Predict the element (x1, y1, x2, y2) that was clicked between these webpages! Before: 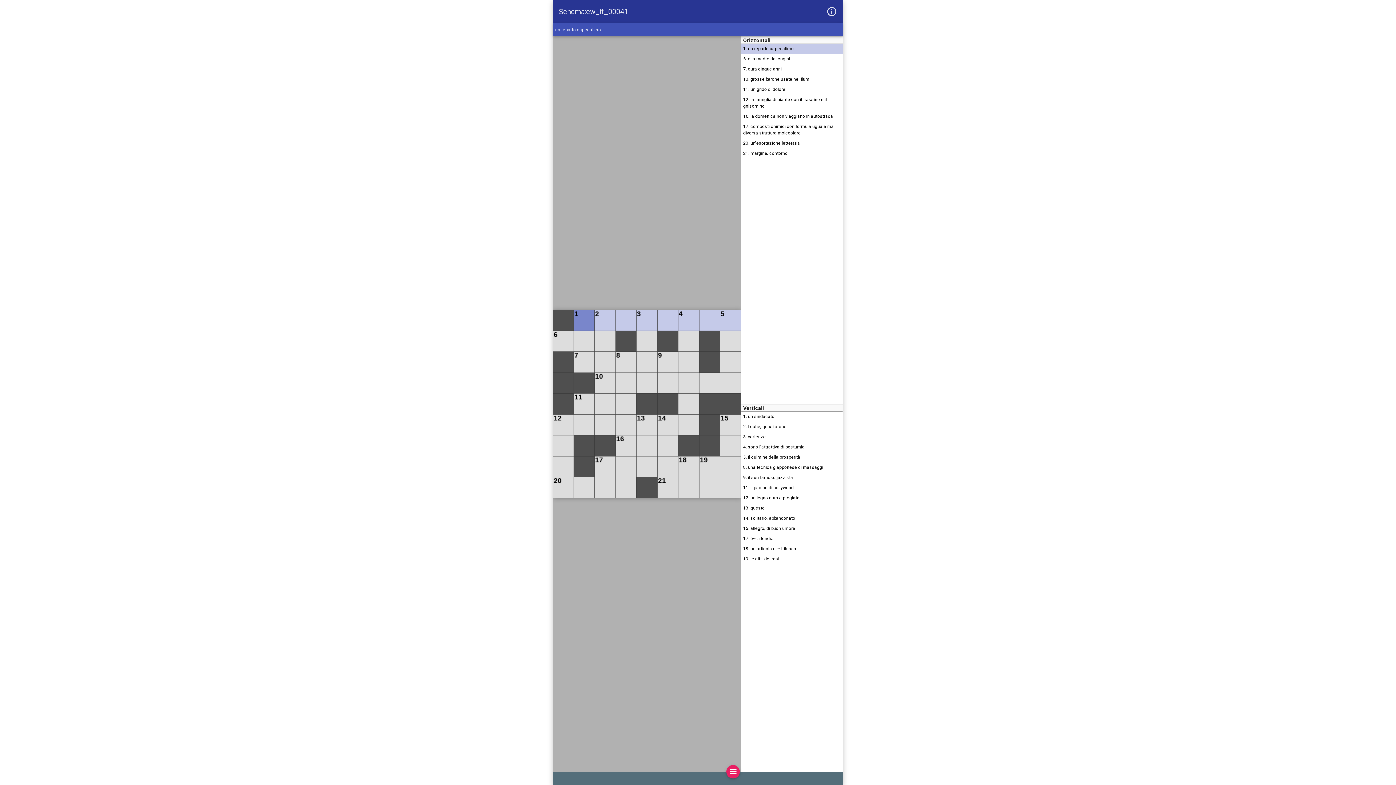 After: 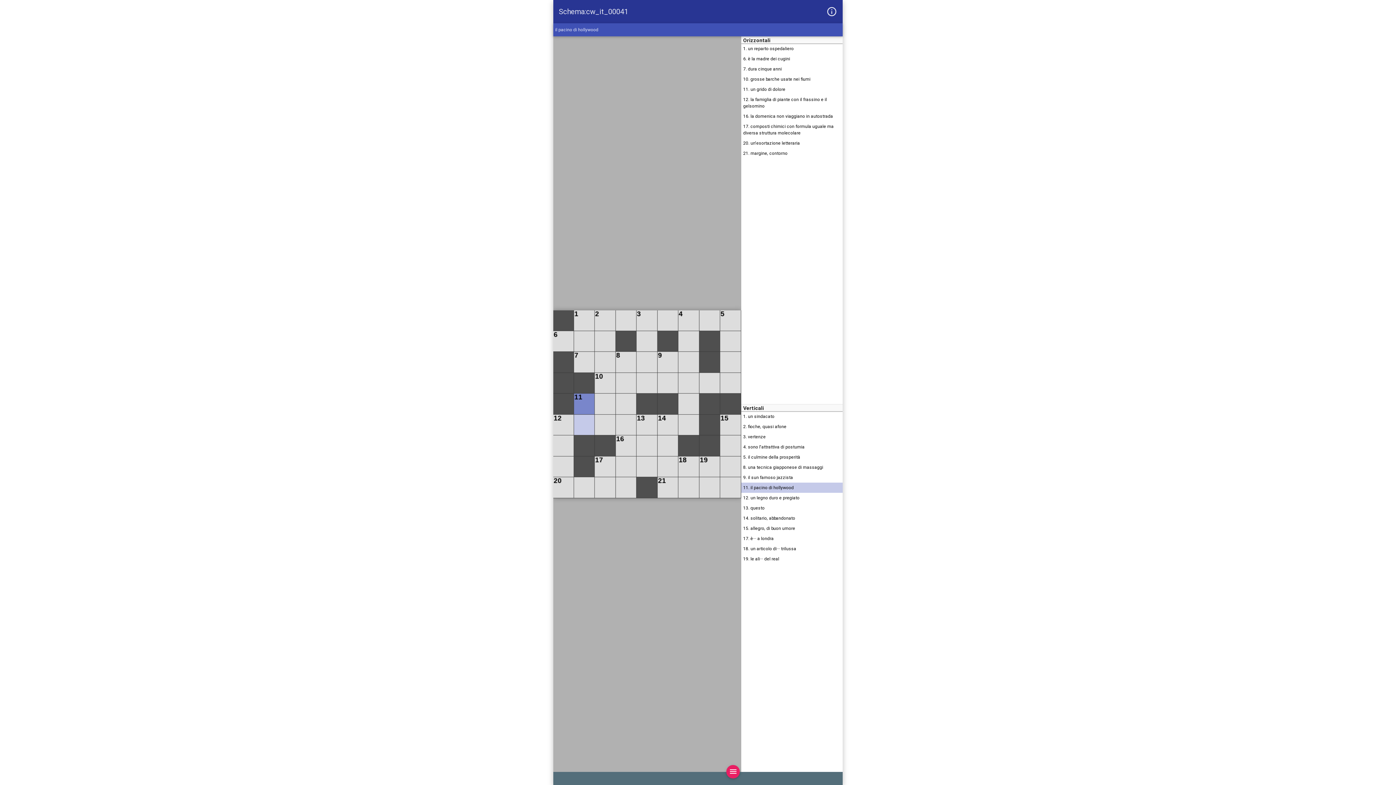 Action: label: 11. il pacino di hollywood bbox: (741, 482, 842, 493)